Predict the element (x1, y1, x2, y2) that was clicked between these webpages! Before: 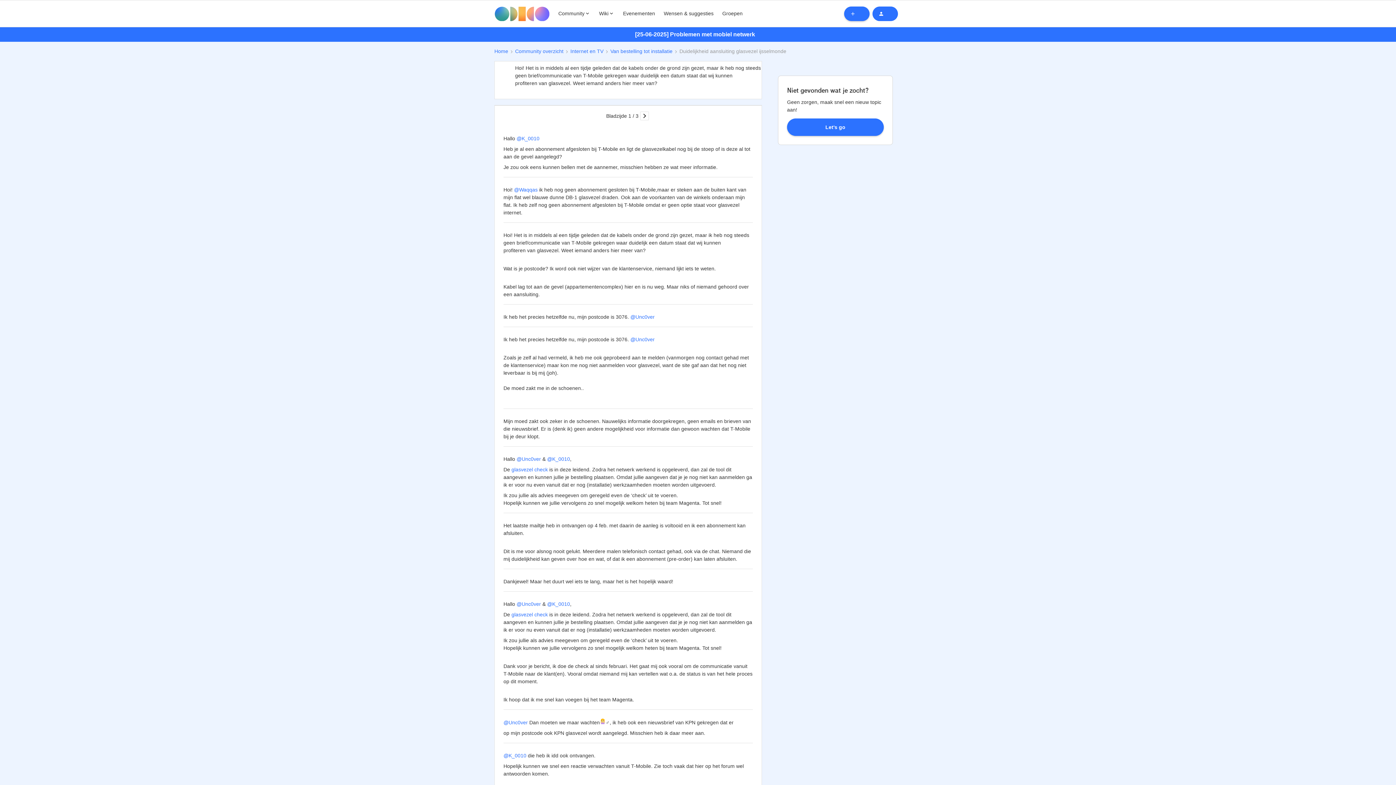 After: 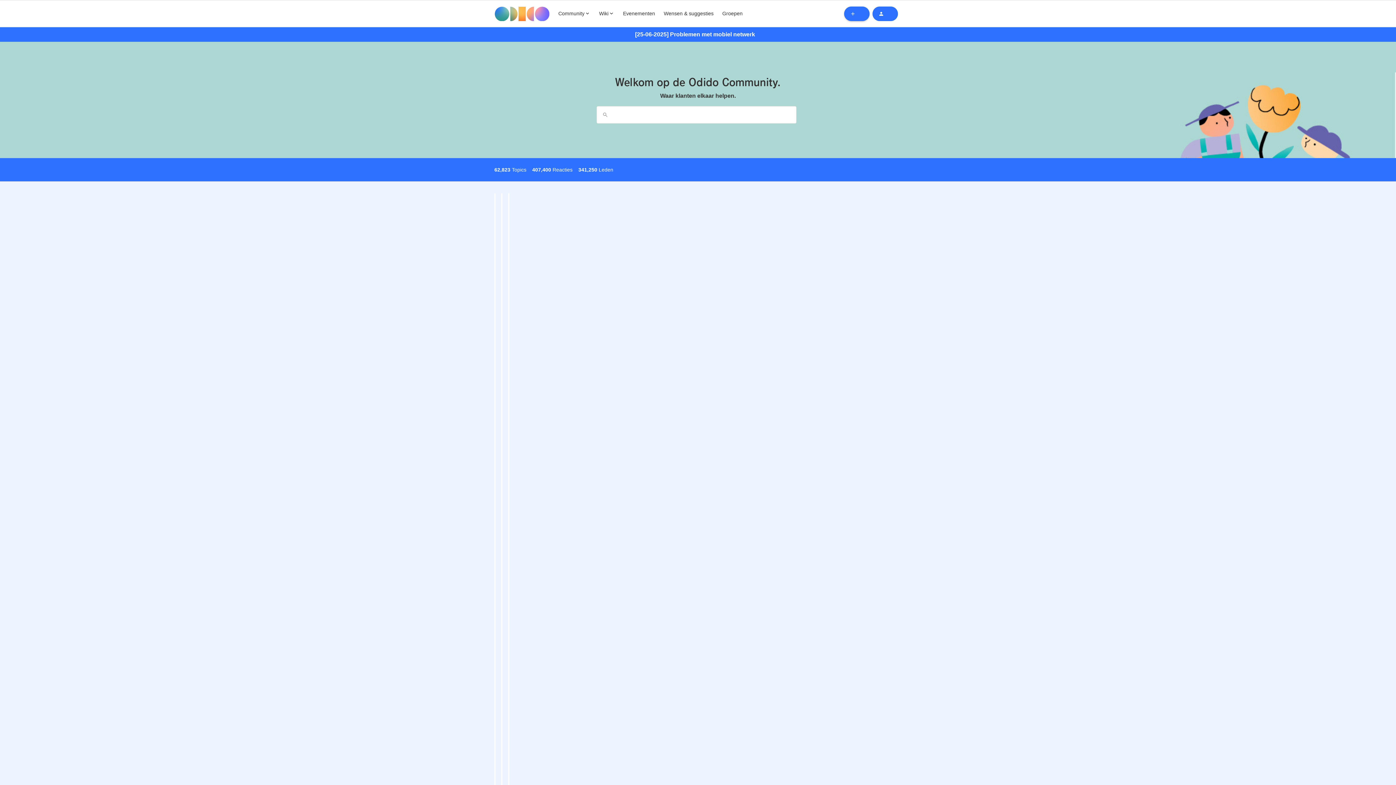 Action: bbox: (494, 6, 549, 20) label: Forum|go.to.homepage